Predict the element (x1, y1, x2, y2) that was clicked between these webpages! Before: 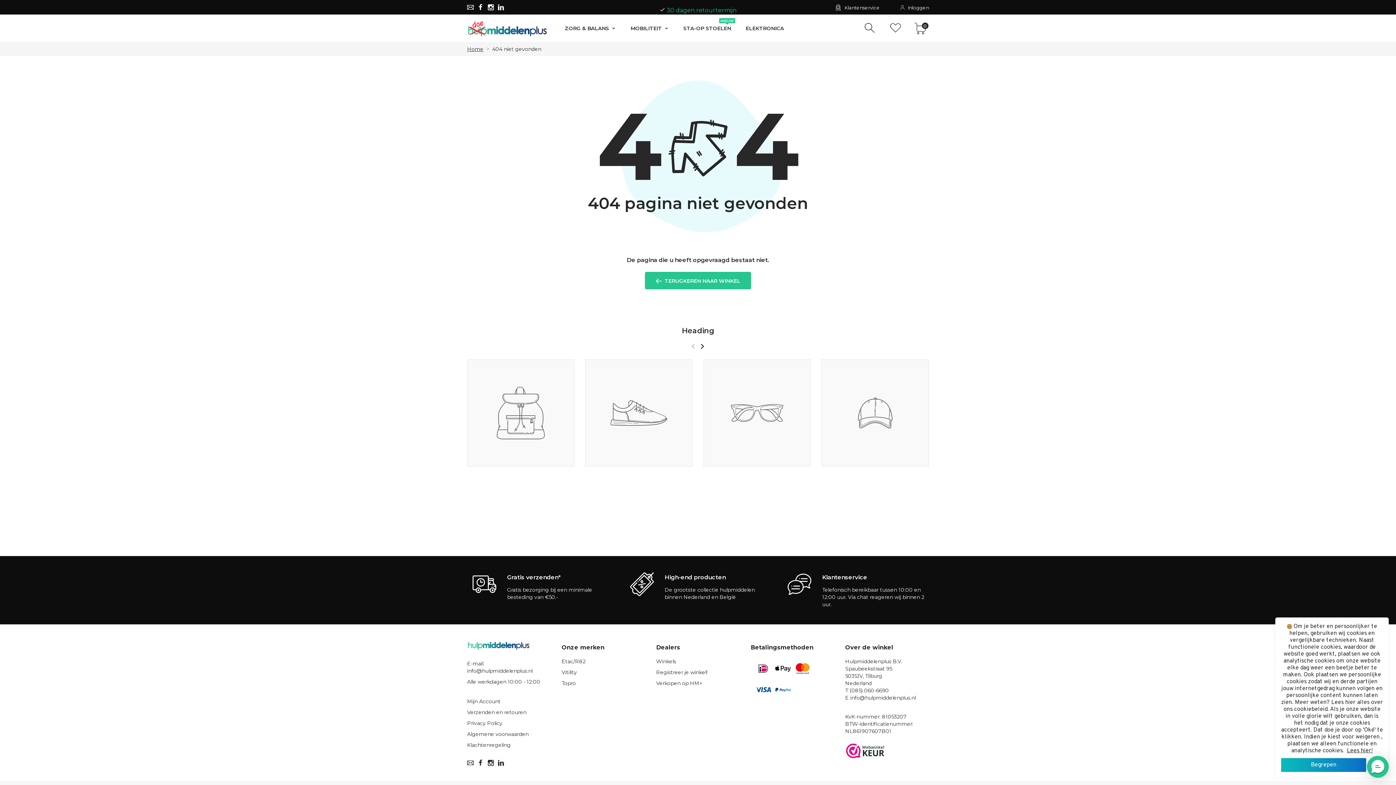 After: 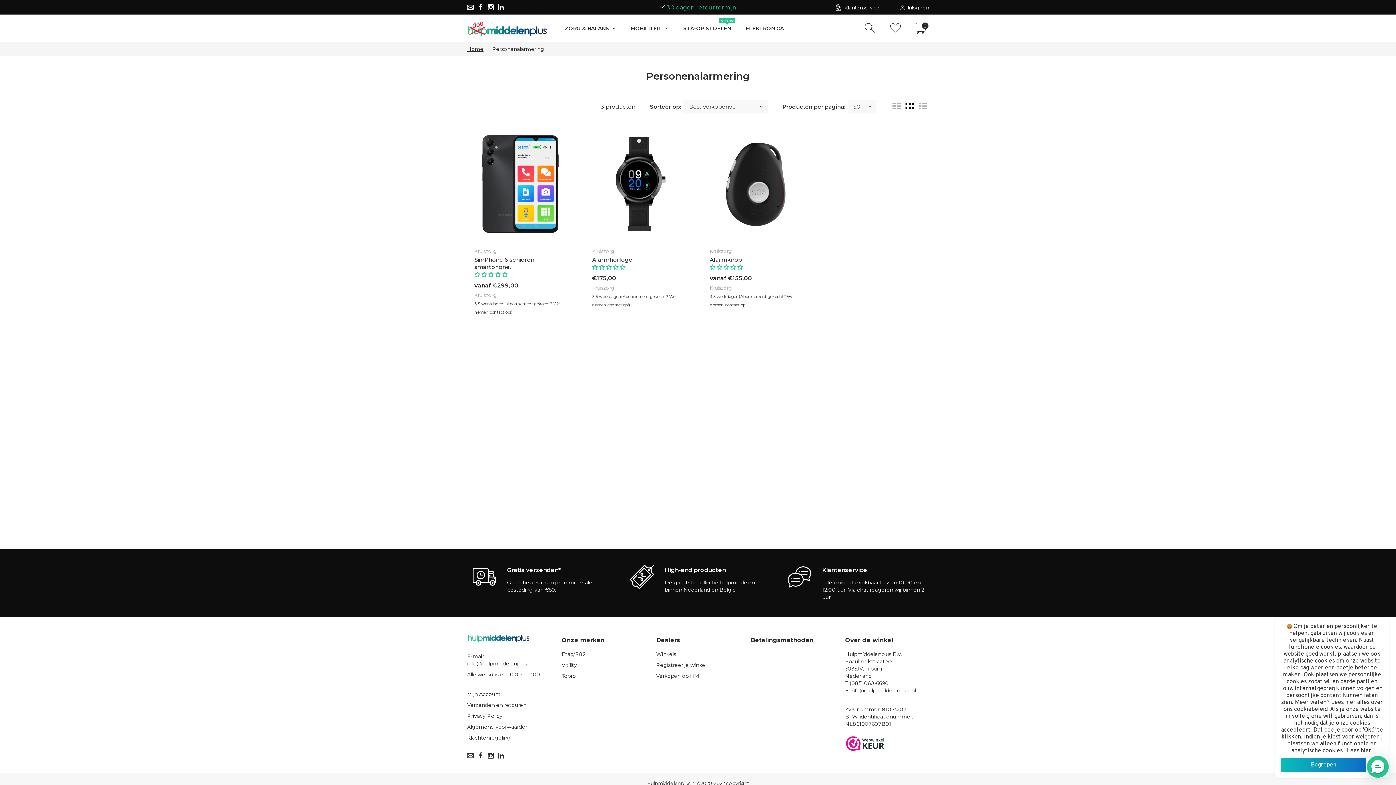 Action: label: ELEKTRONICA bbox: (738, 20, 791, 36)